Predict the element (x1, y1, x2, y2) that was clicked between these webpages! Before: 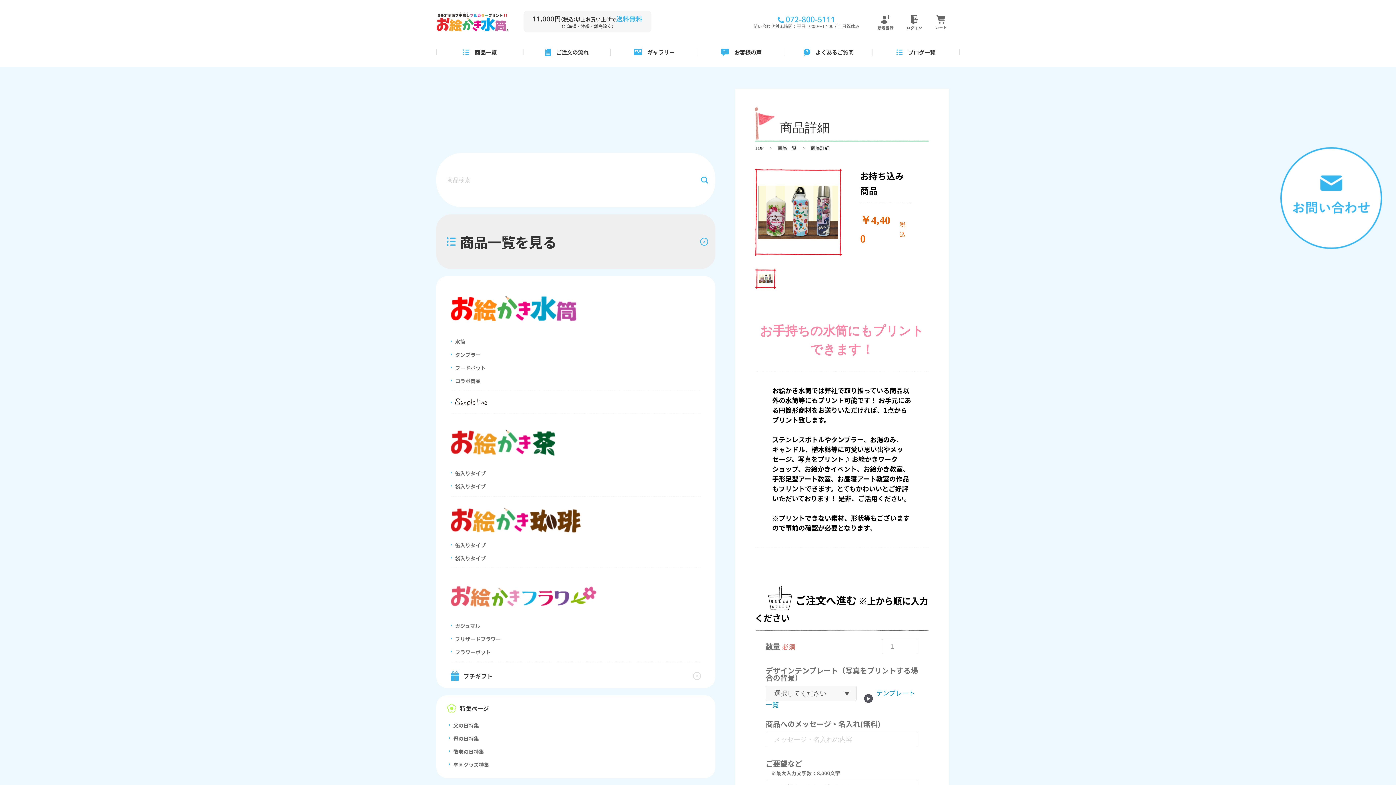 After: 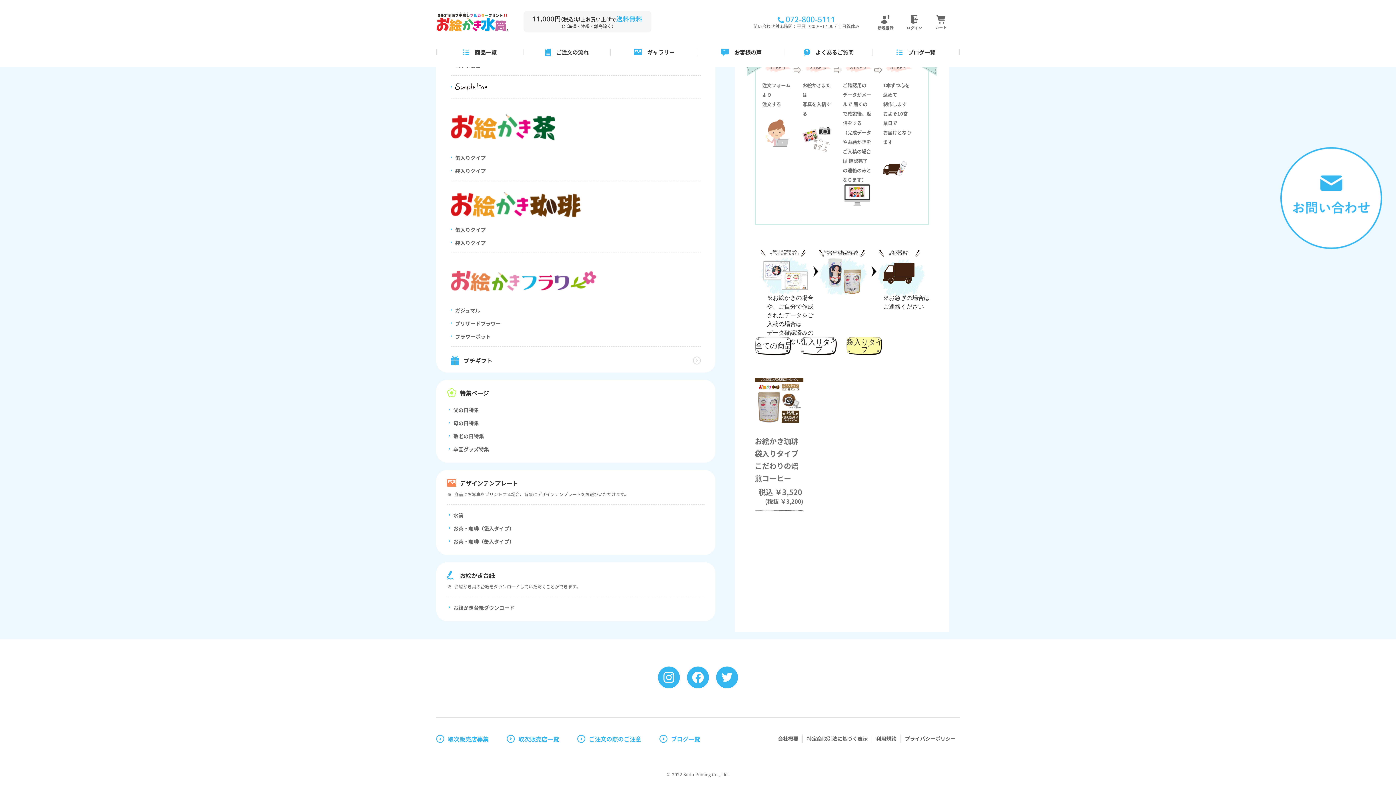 Action: label: 袋入りタイプ bbox: (450, 555, 485, 561)